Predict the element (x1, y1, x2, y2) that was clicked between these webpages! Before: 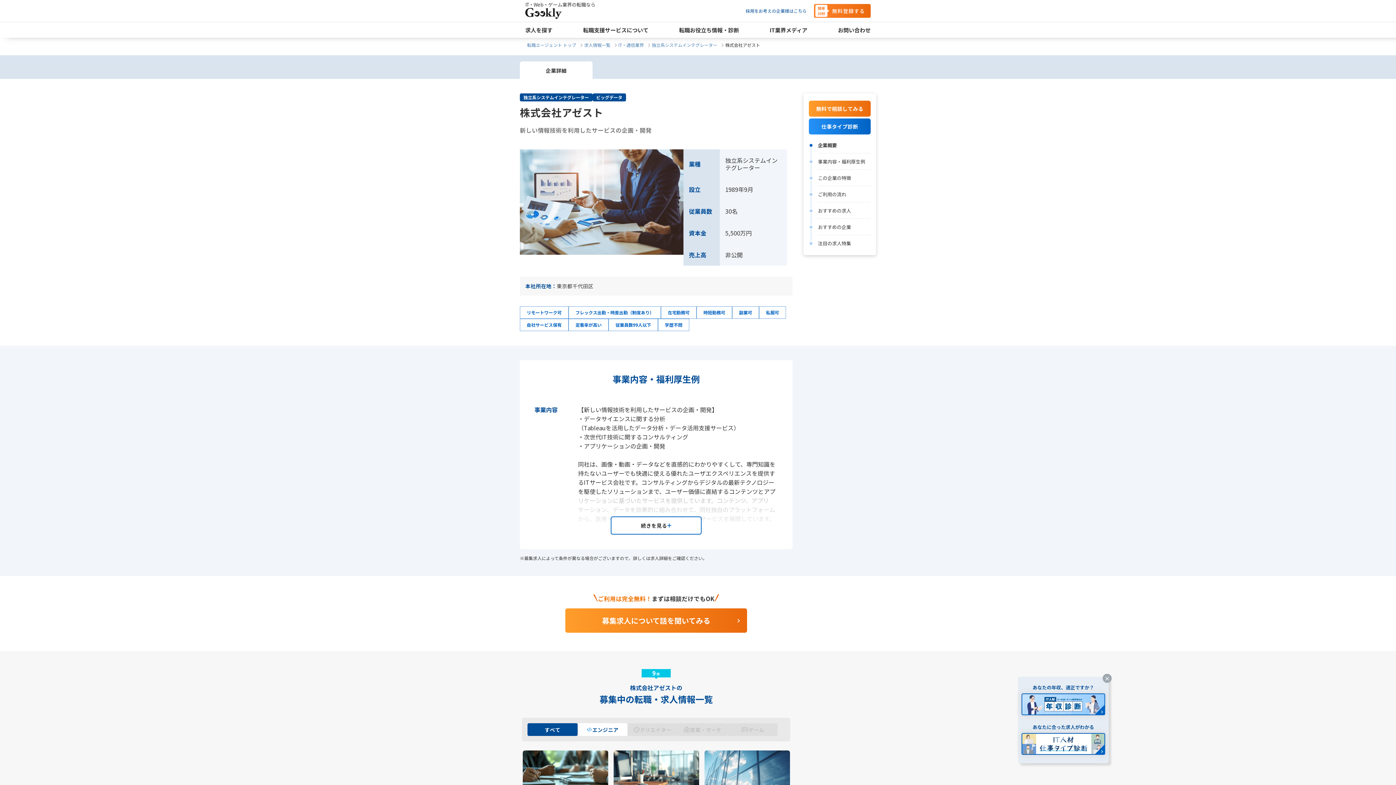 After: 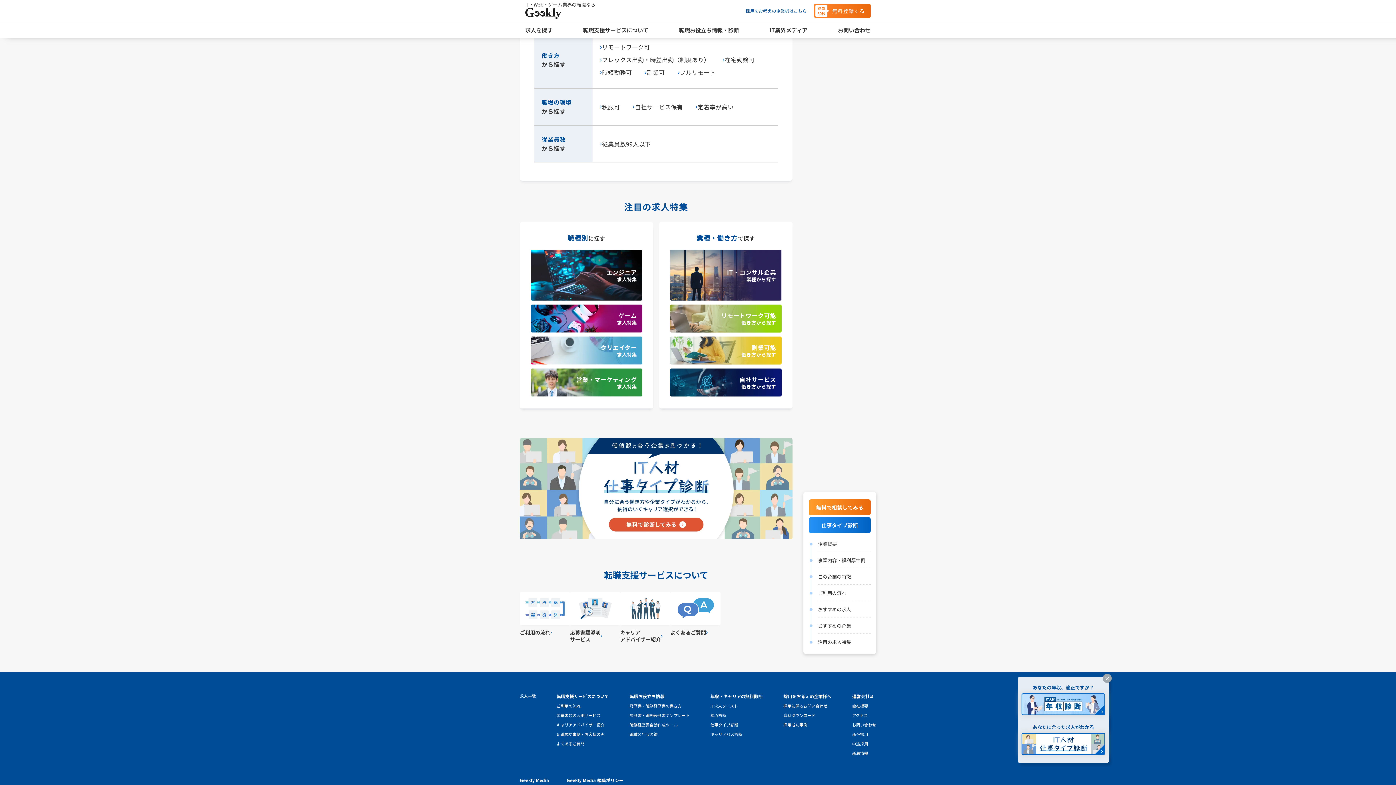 Action: label: 注目の求人特集 bbox: (818, 235, 870, 251)